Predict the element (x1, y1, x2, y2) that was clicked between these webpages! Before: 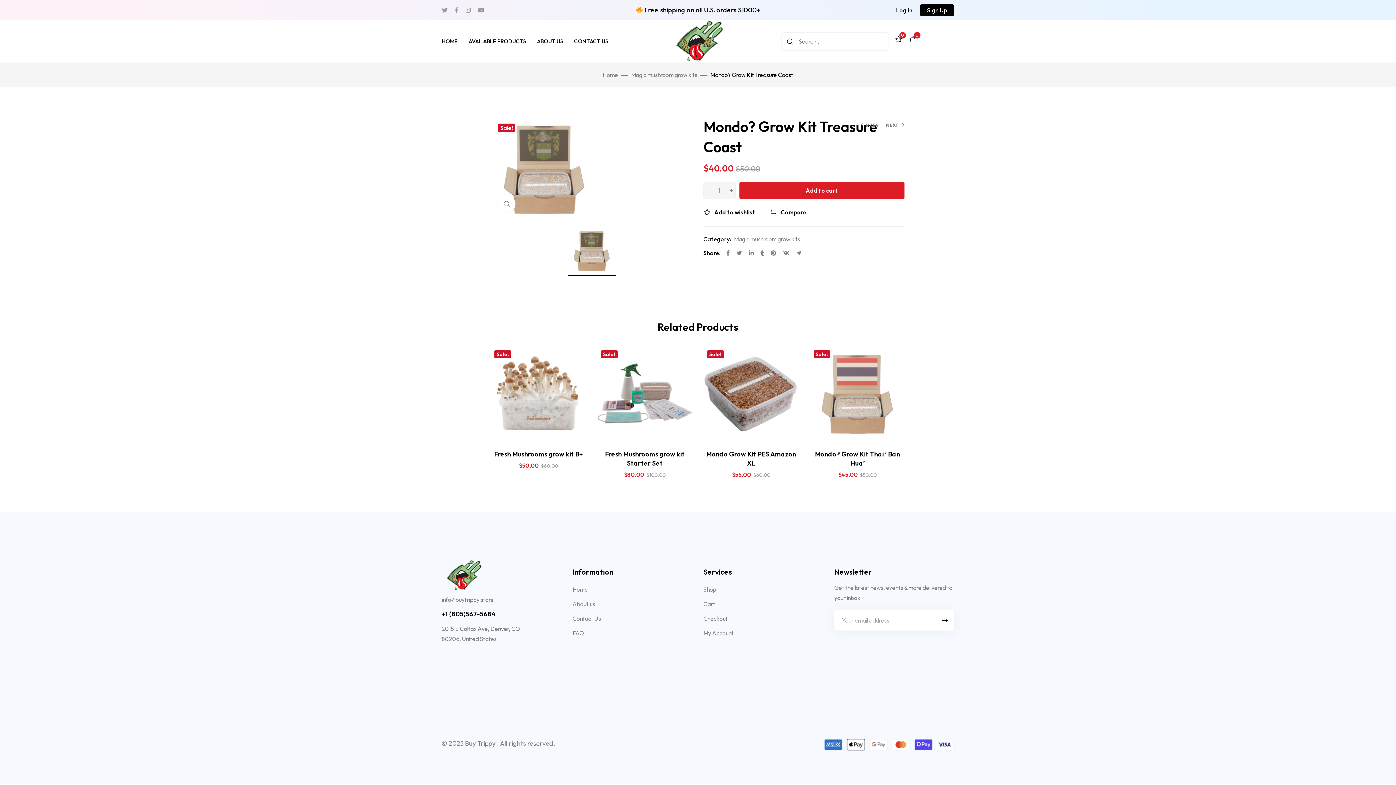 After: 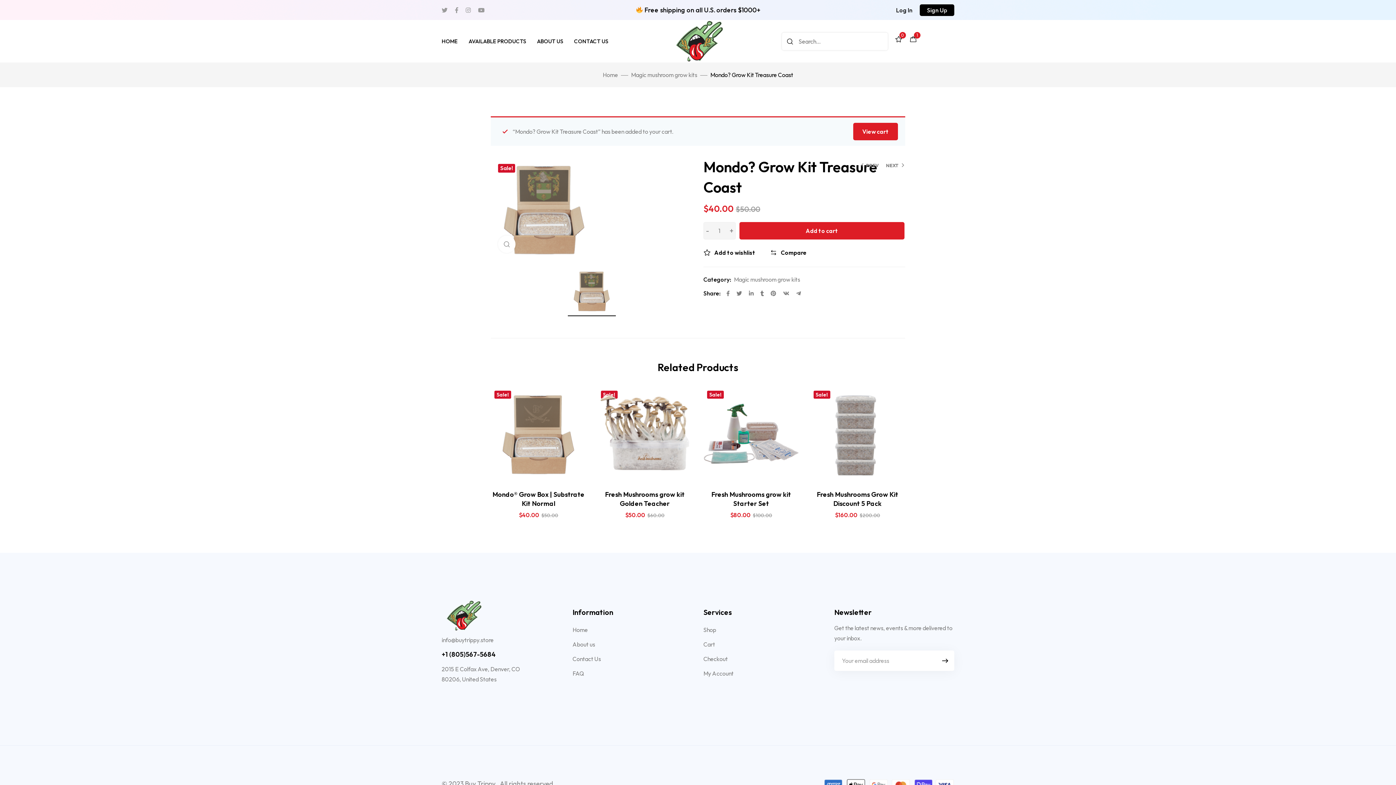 Action: label: Add to cart bbox: (739, 181, 904, 199)